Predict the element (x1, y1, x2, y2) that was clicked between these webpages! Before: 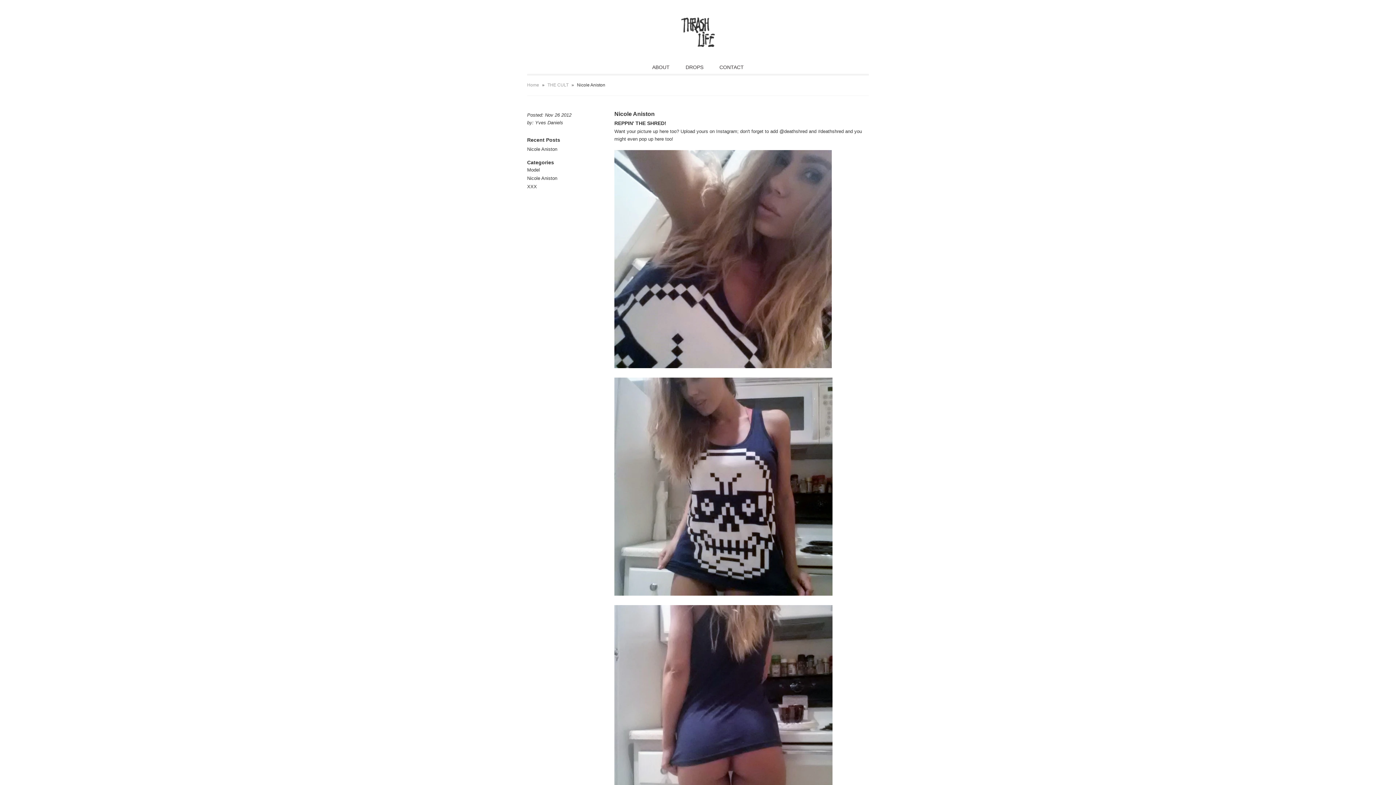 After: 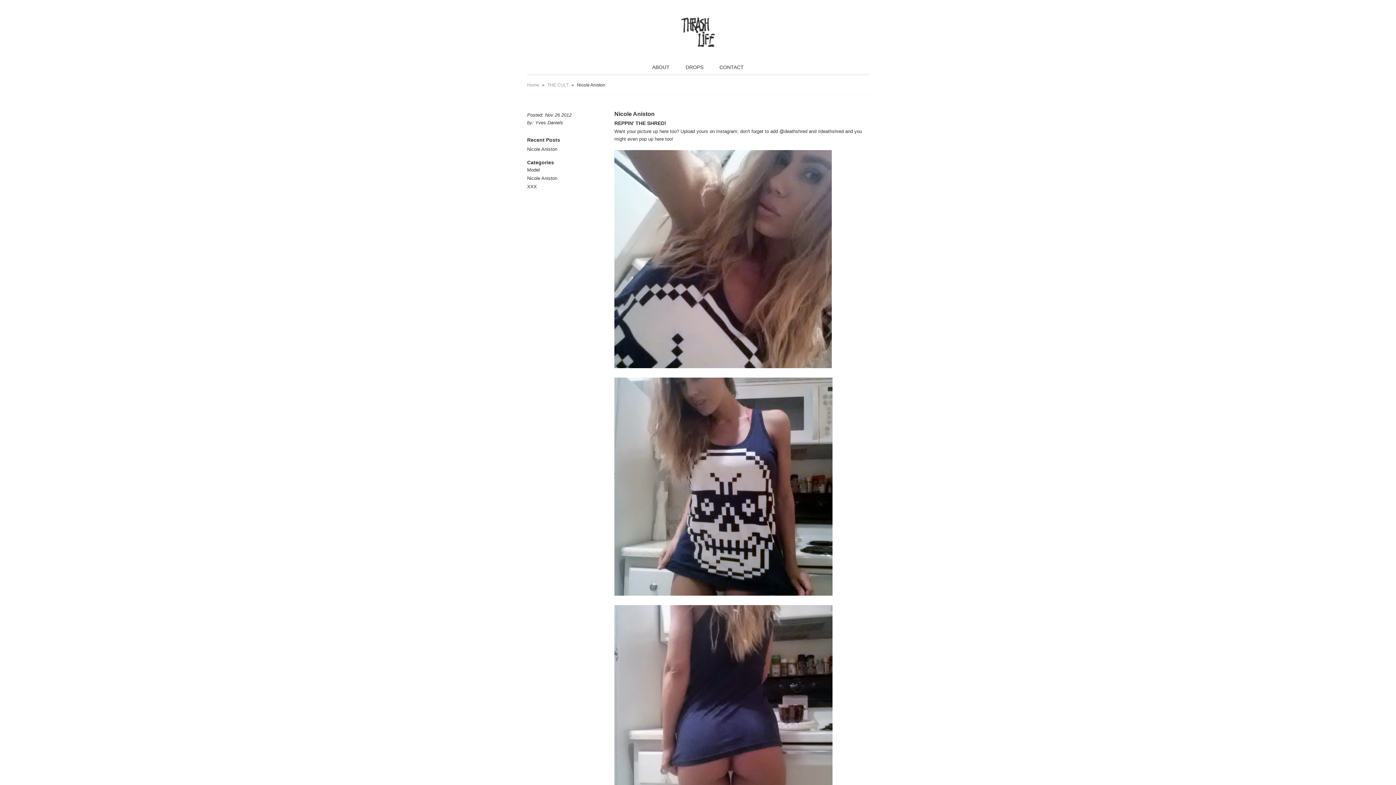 Action: label: Nicole Aniston bbox: (527, 146, 557, 152)